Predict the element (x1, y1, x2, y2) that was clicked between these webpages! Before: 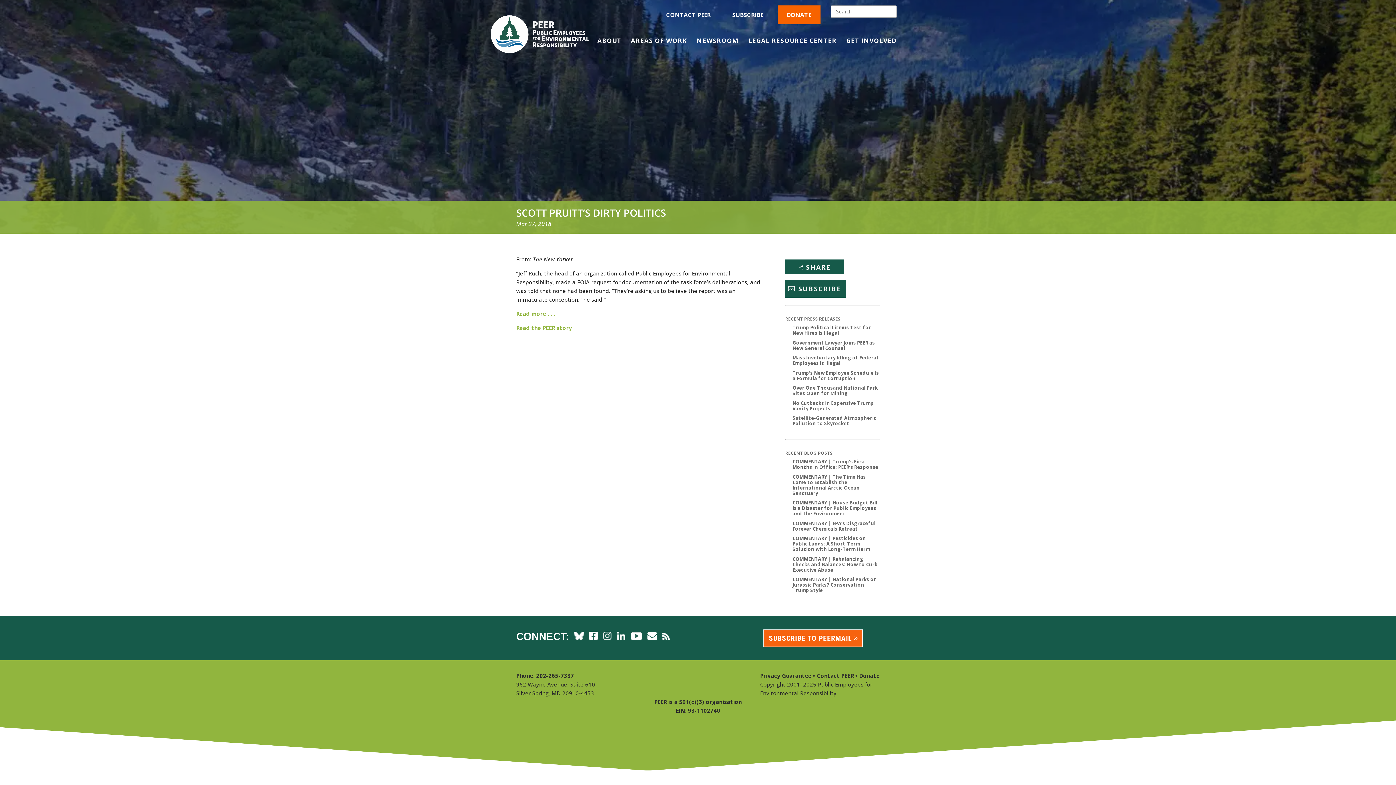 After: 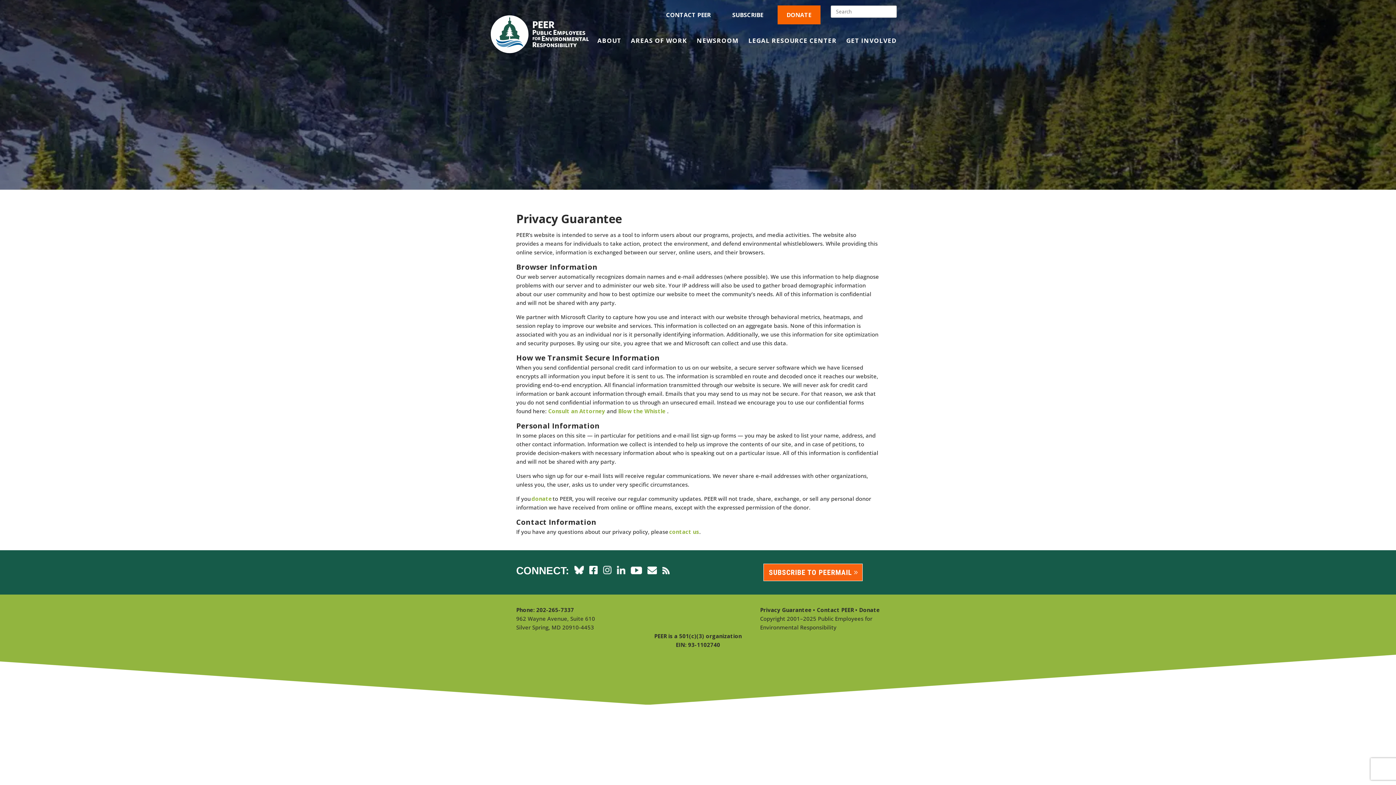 Action: bbox: (760, 672, 811, 679) label: Privacy Guarantee